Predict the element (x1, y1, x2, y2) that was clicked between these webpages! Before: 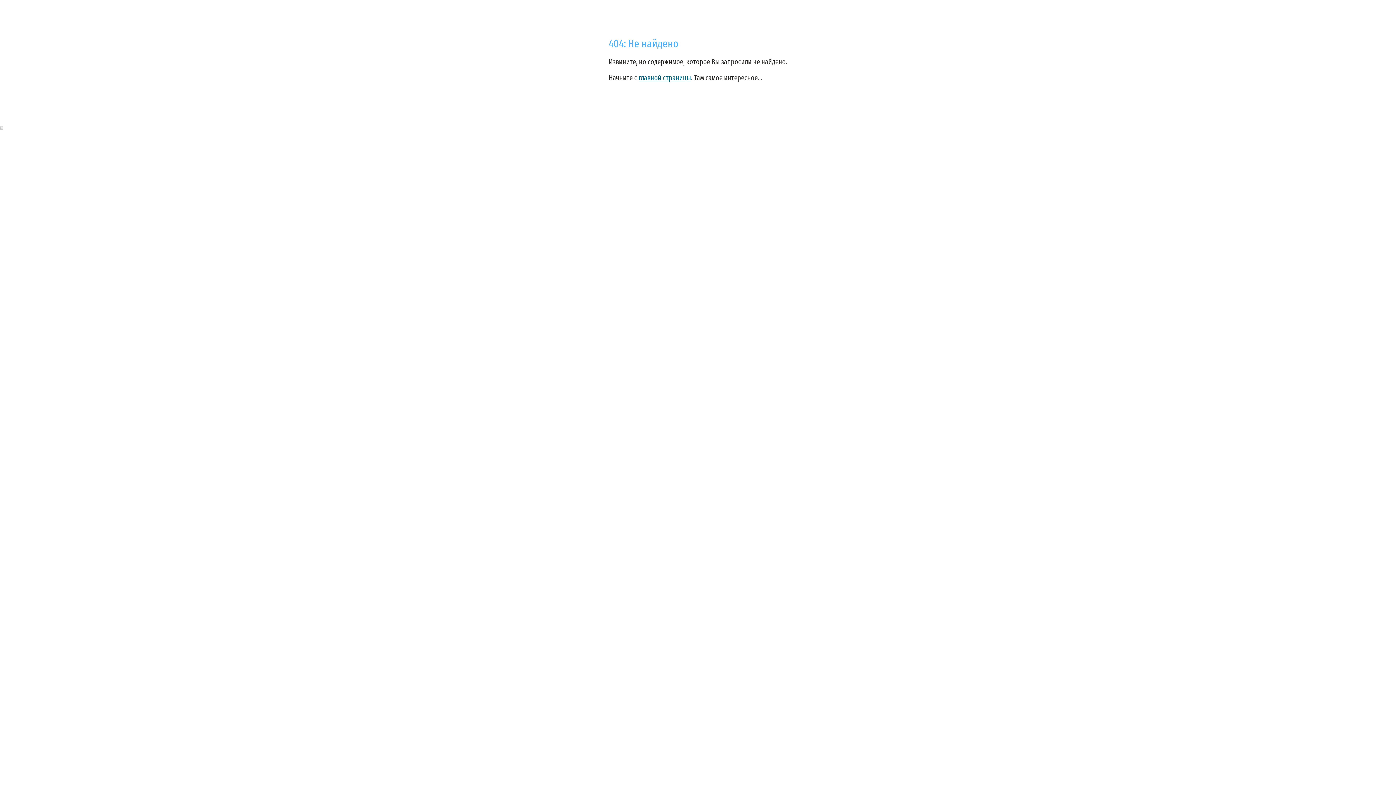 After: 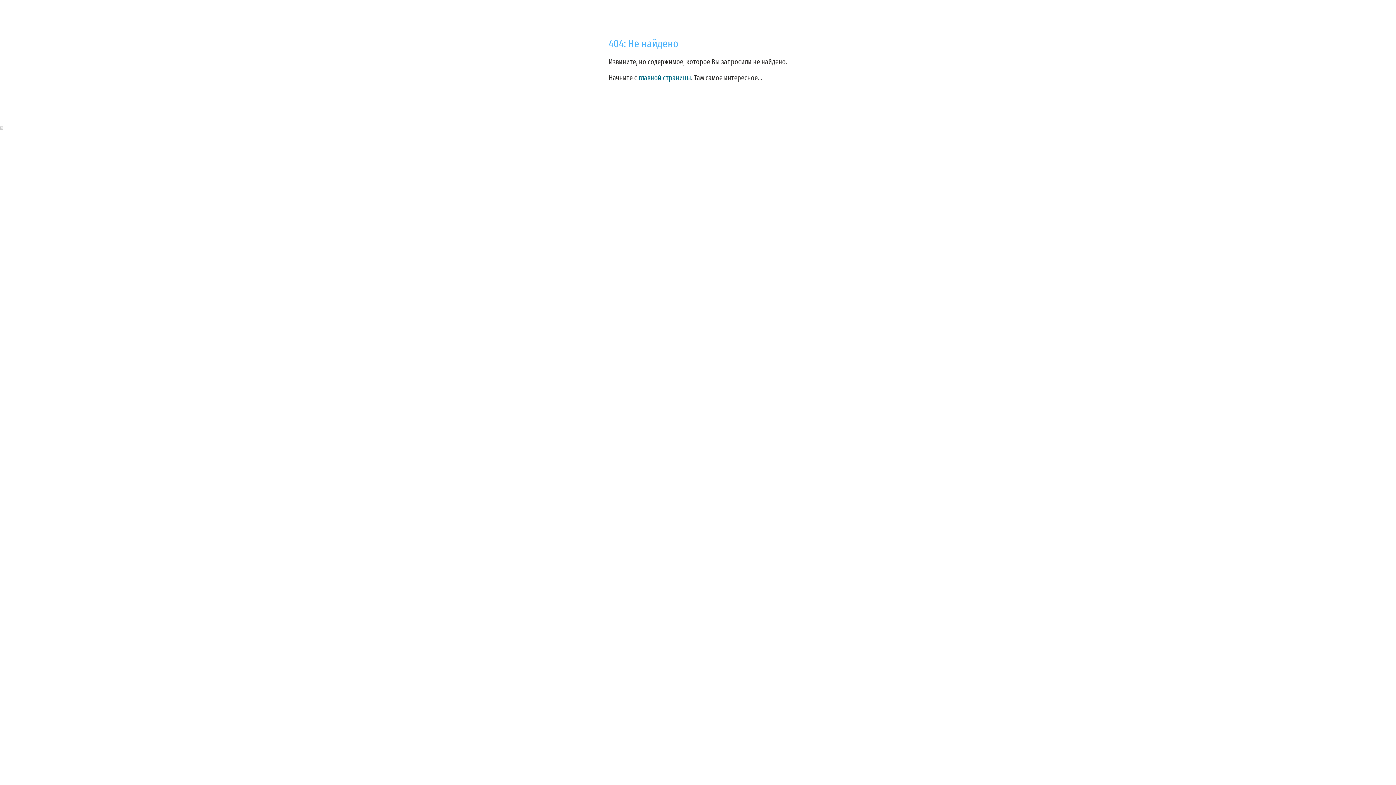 Action: bbox: (0, 122, 3, 131)